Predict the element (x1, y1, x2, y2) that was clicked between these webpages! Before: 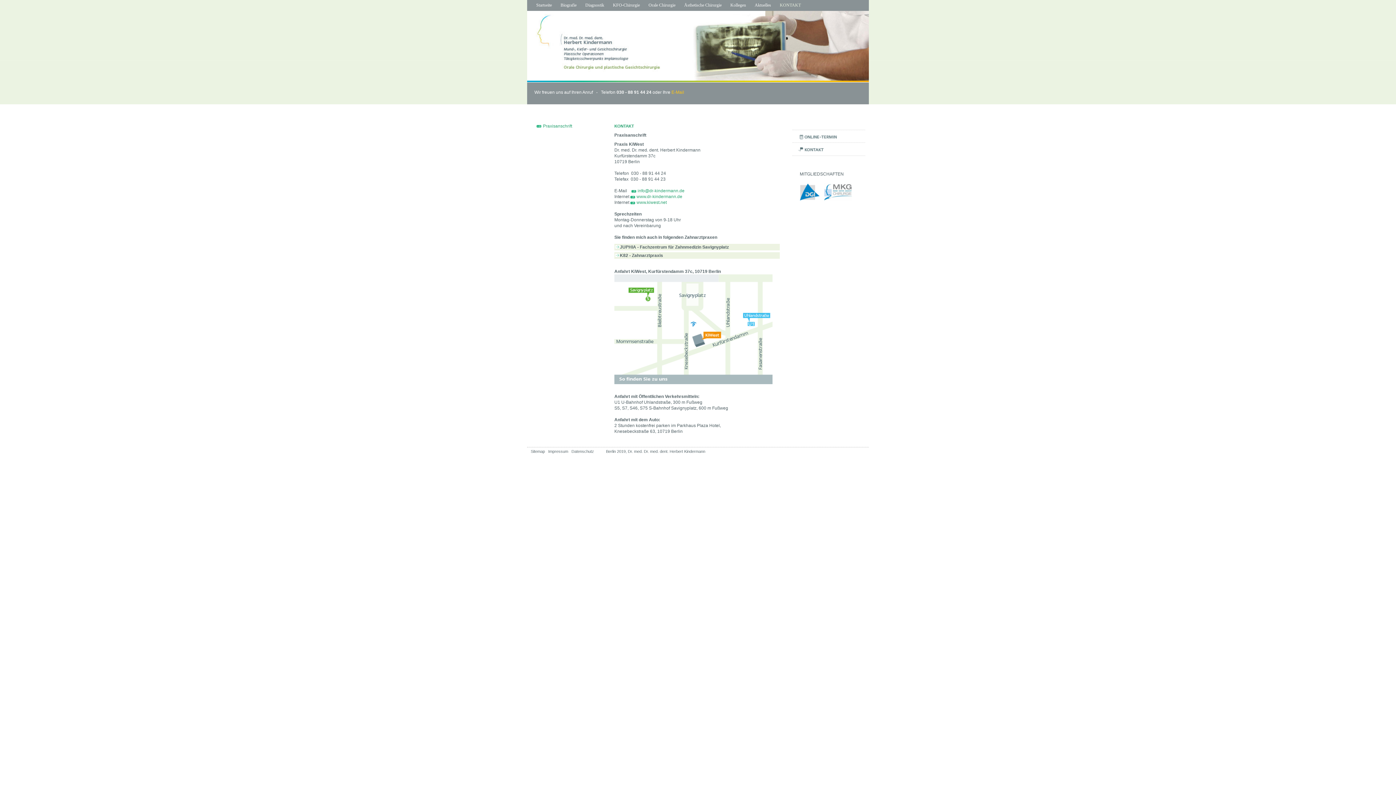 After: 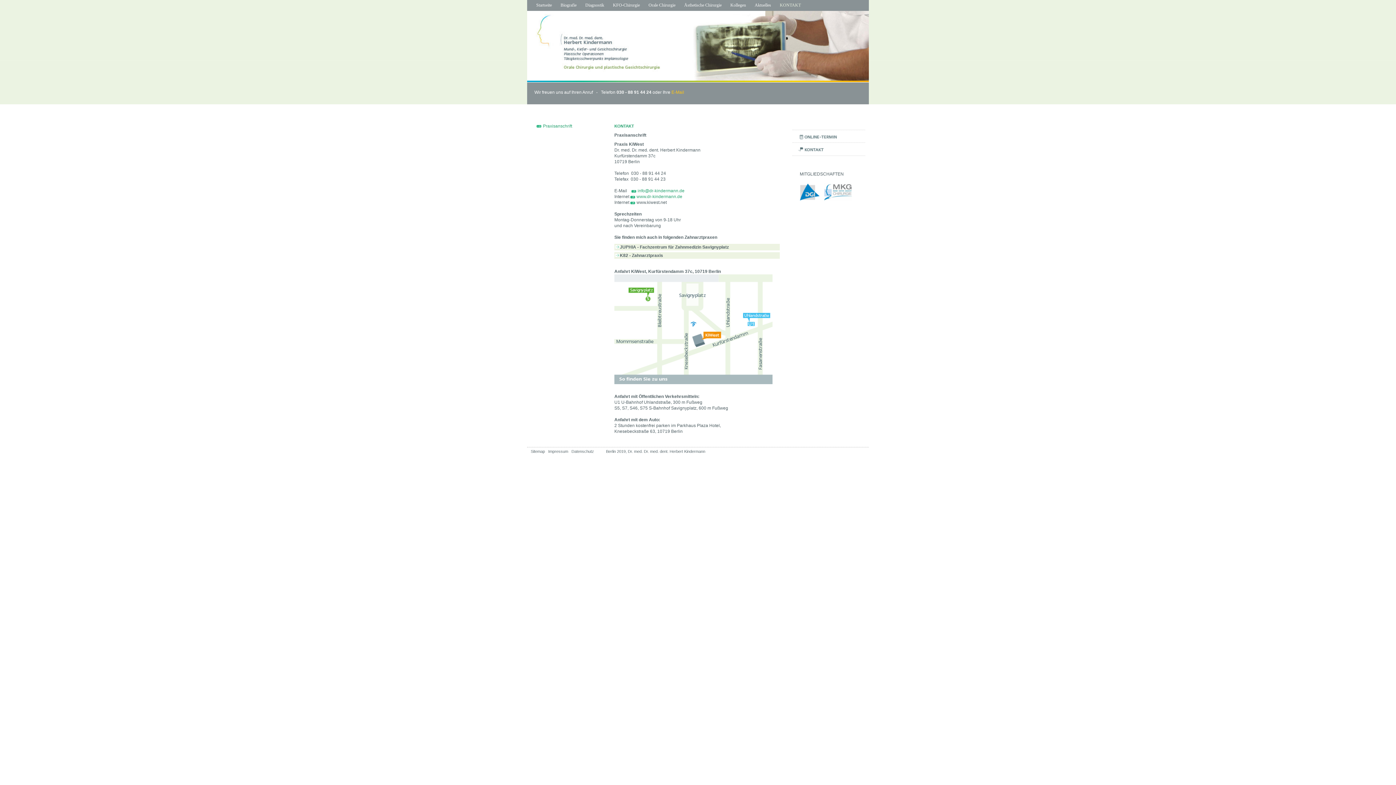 Action: label: www.kiwest.net bbox: (630, 200, 666, 205)